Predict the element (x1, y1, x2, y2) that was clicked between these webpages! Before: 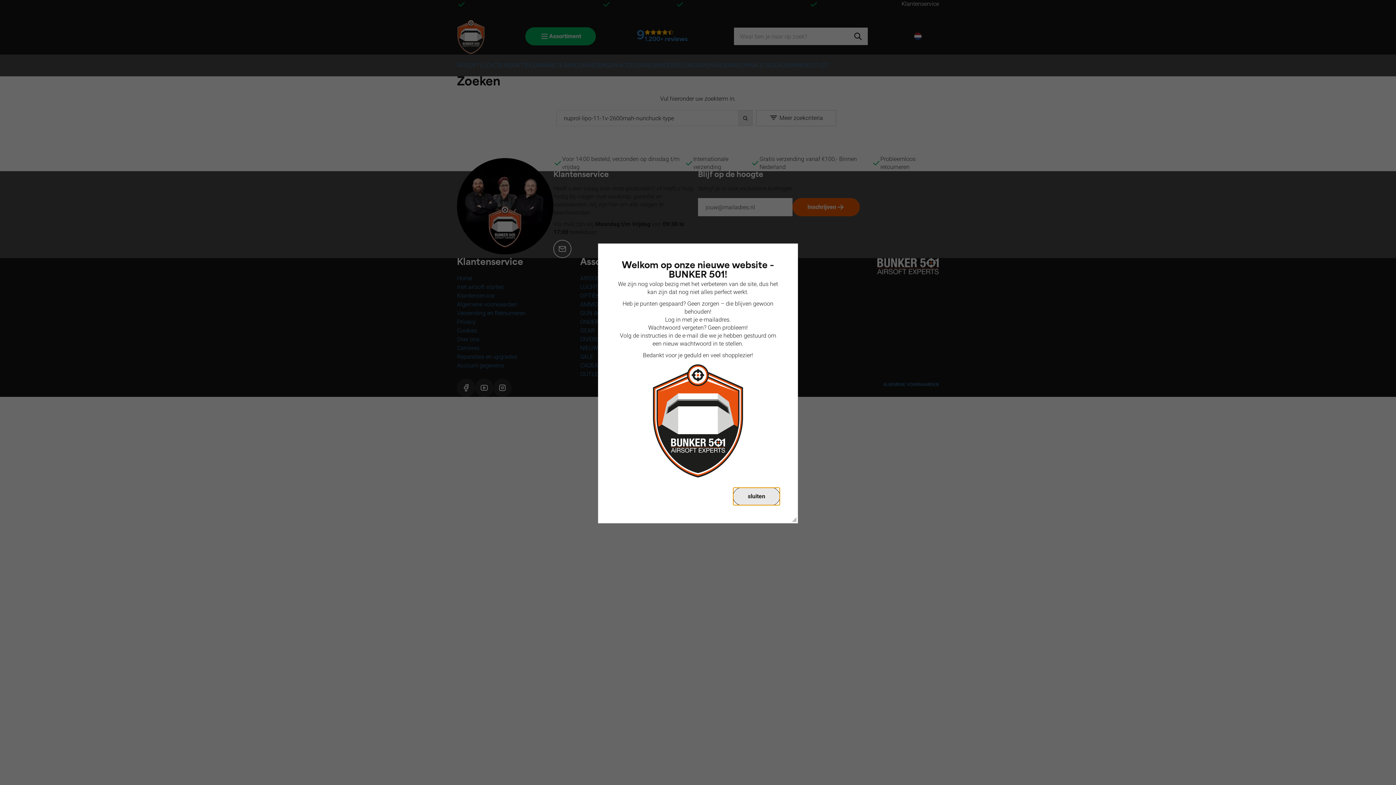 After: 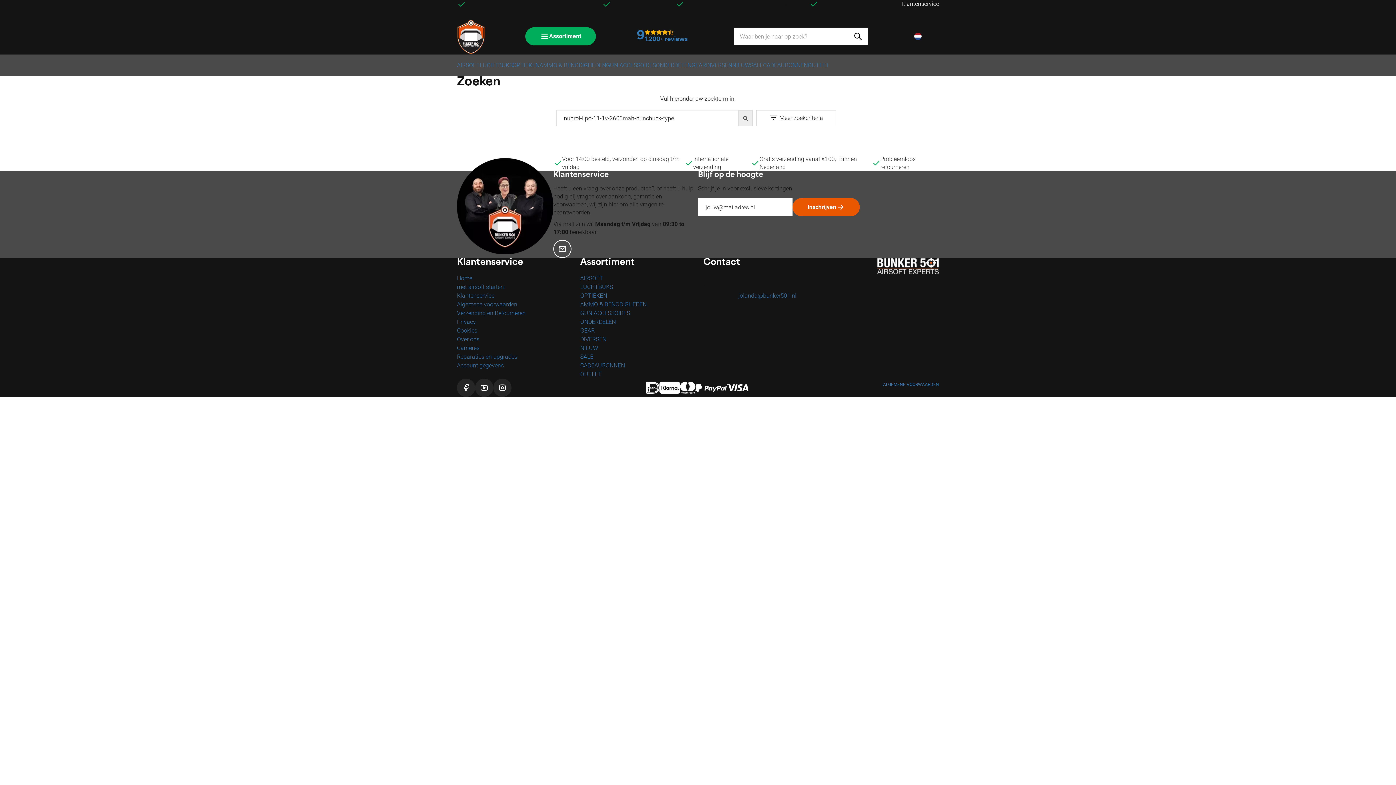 Action: bbox: (733, 487, 780, 505) label: sluiten